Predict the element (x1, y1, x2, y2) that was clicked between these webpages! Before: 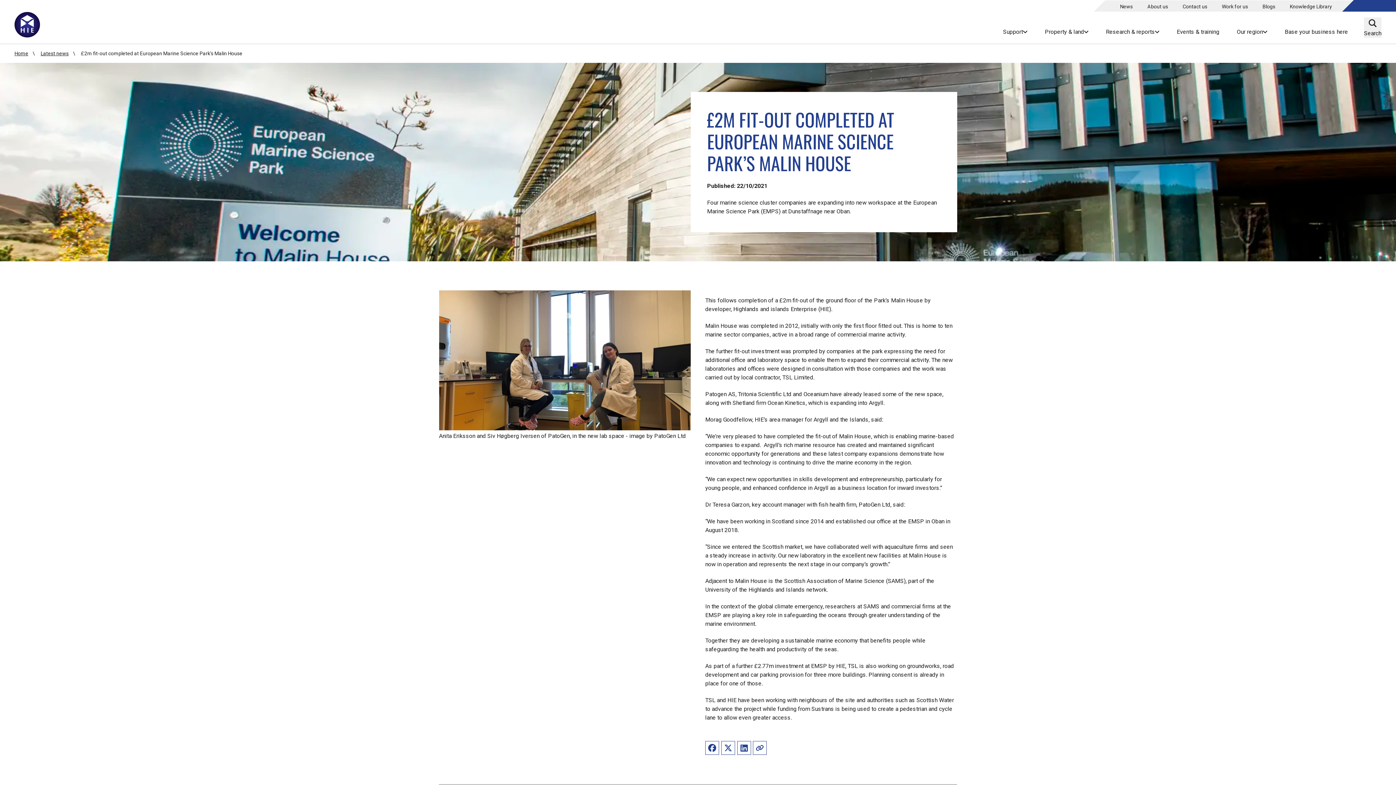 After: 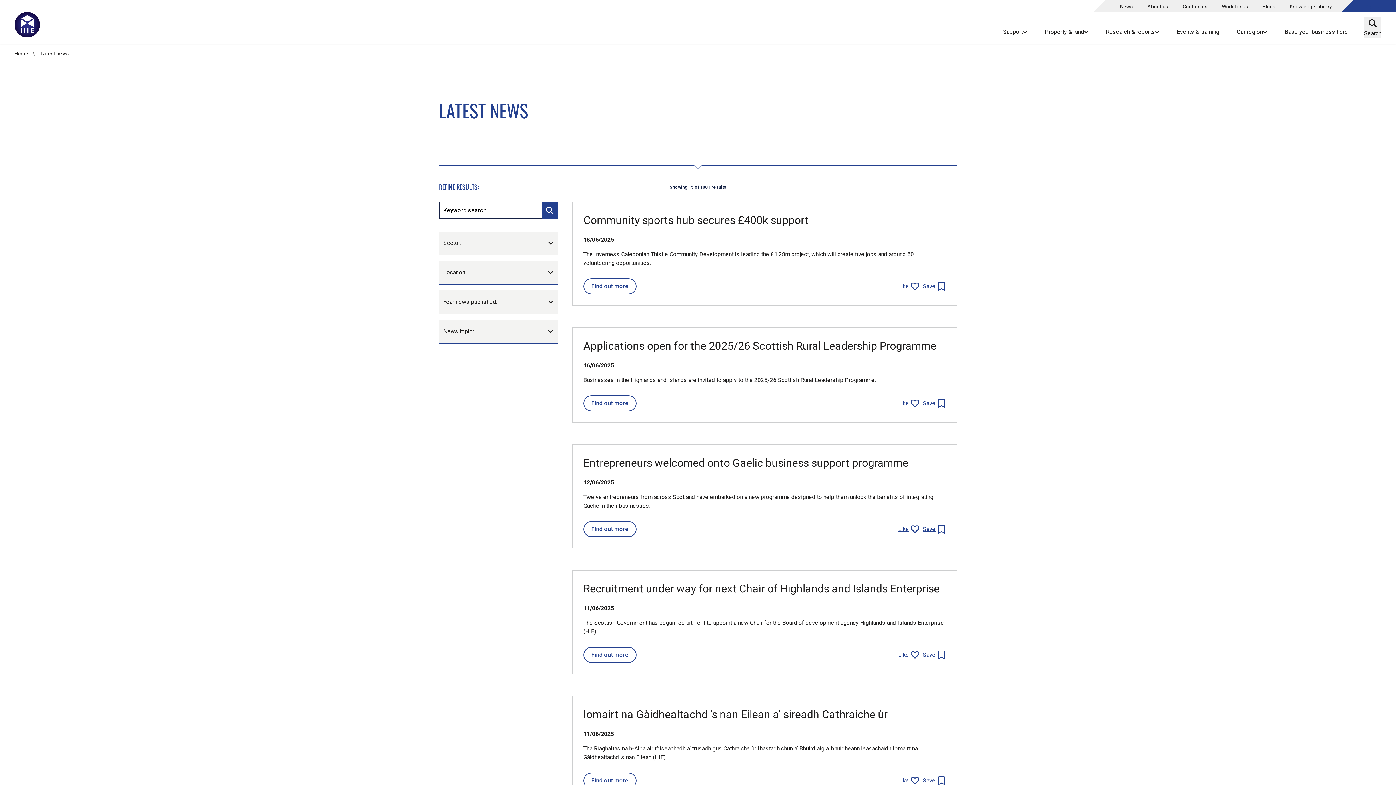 Action: label: News bbox: (1120, 2, 1133, 10)